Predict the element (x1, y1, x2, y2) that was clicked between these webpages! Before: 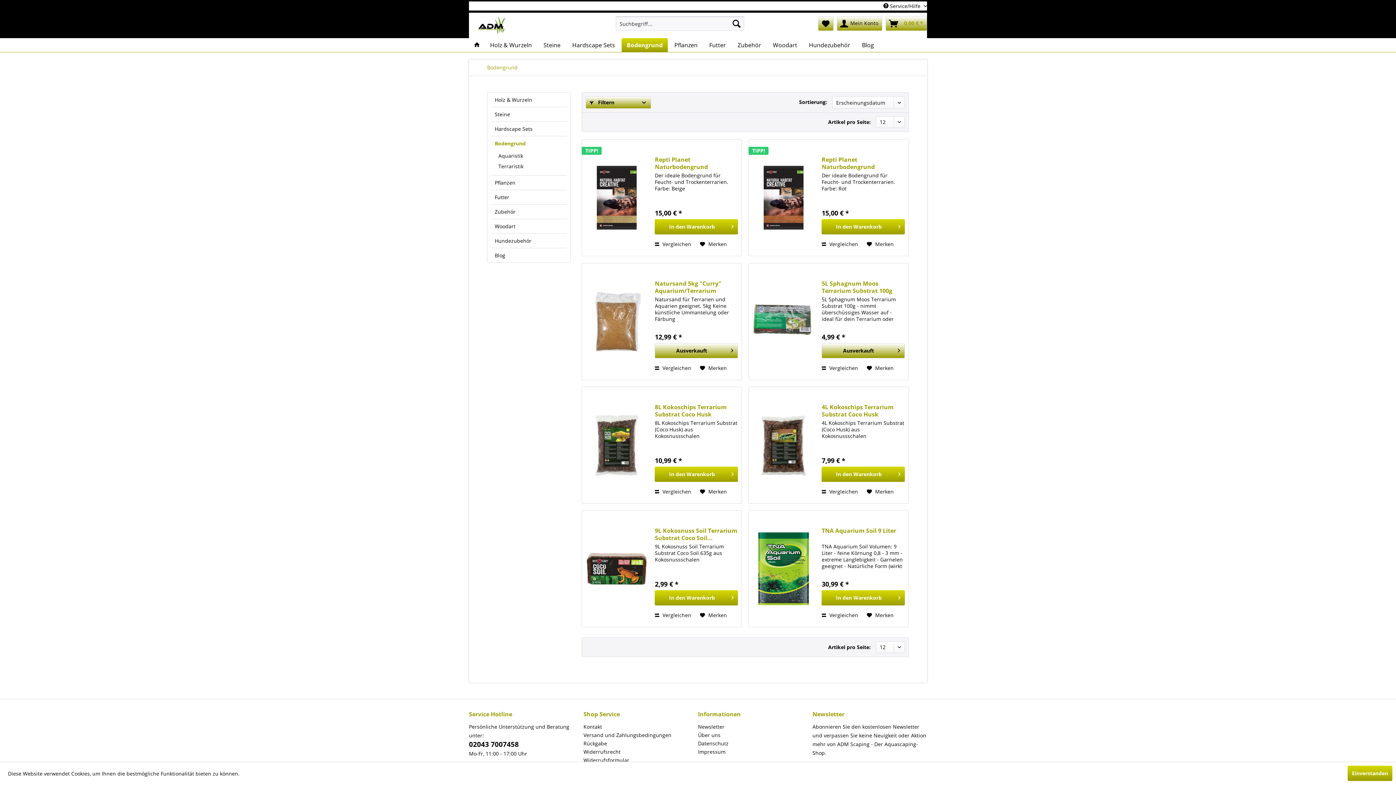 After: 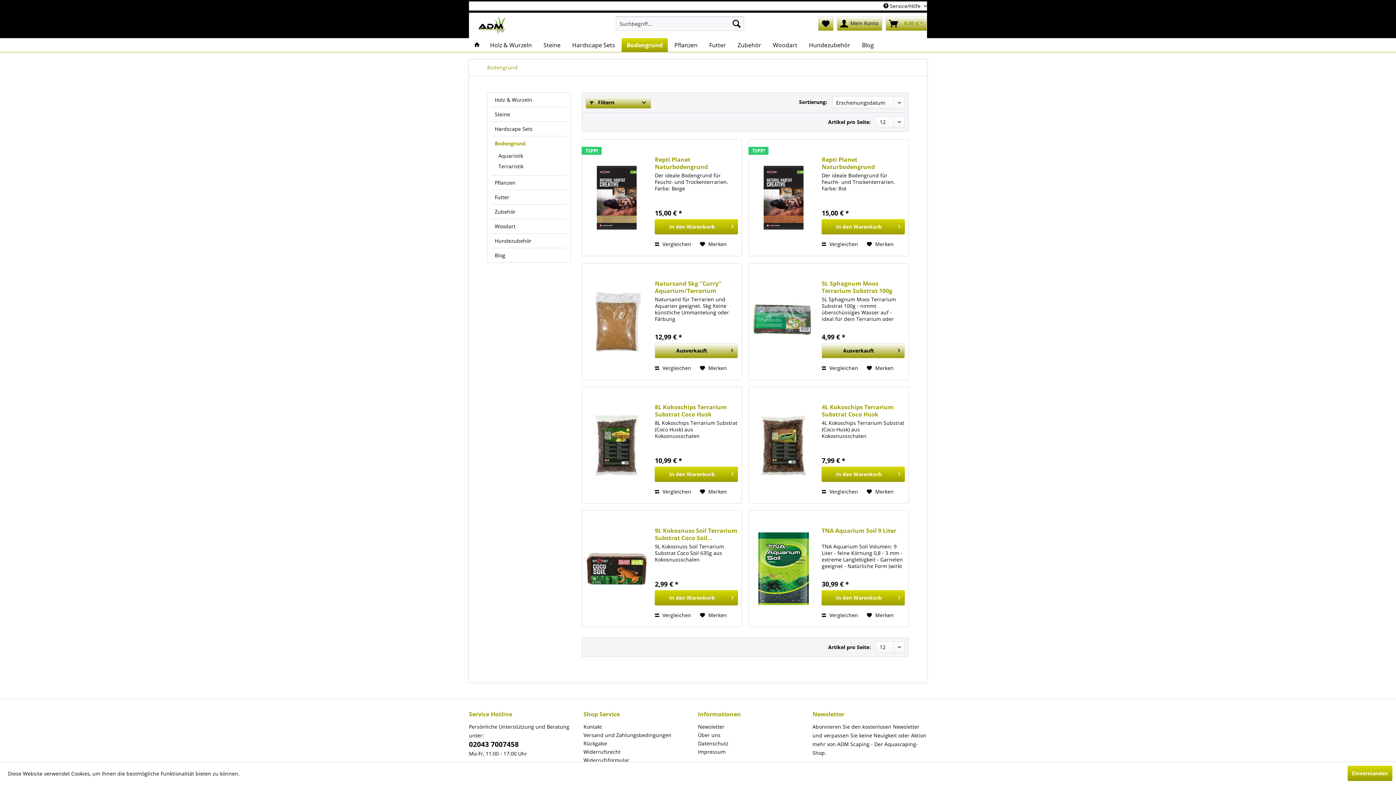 Action: bbox: (621, 38, 668, 52) label: Bodengrund